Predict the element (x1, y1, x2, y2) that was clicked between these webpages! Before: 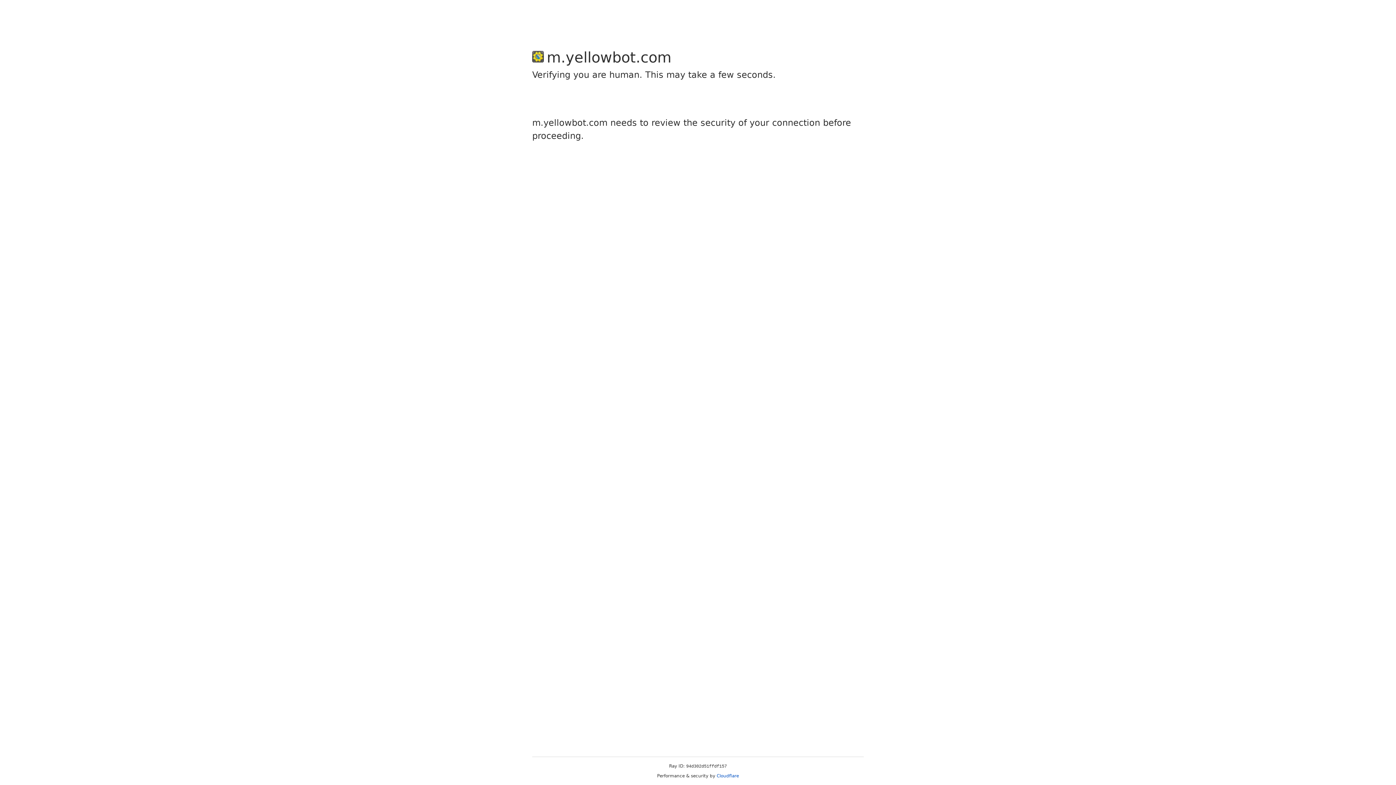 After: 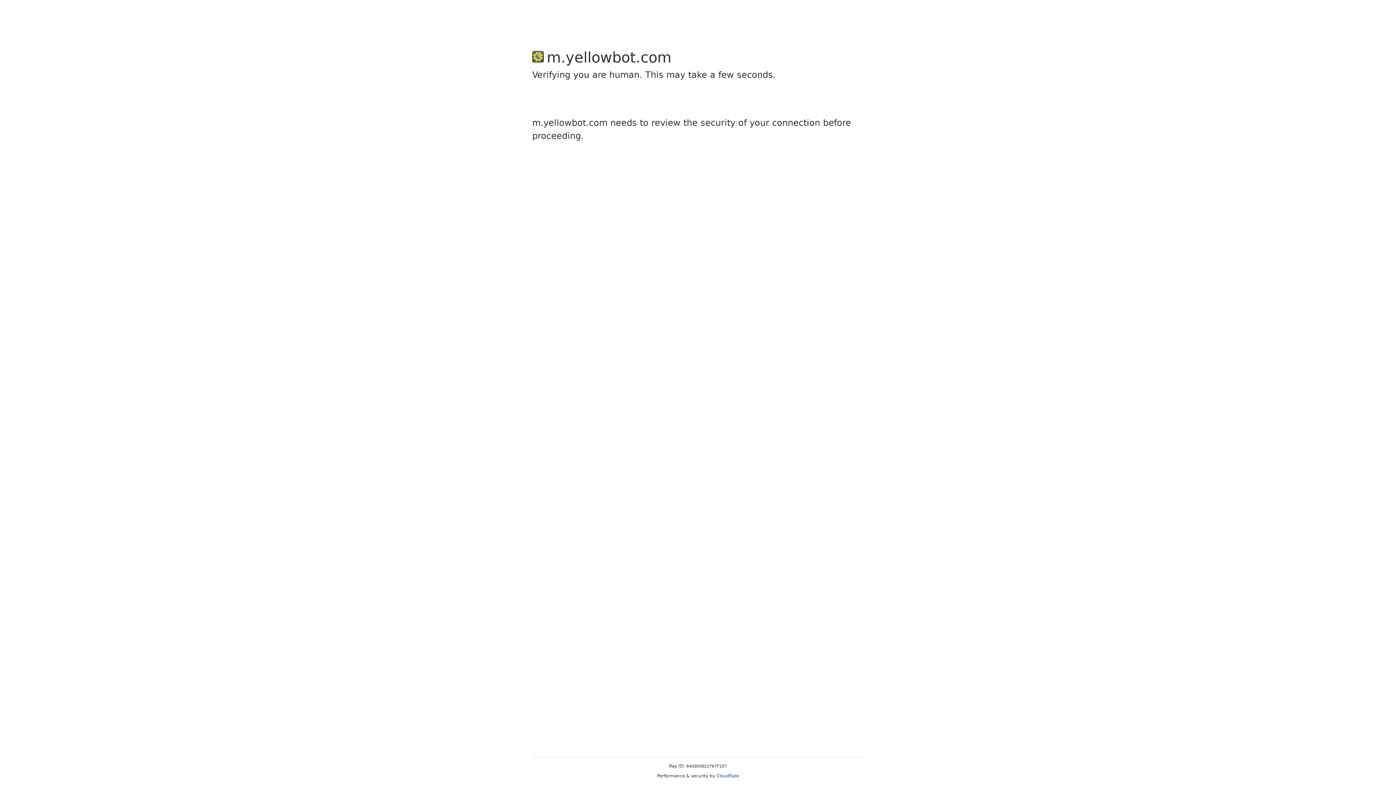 Action: bbox: (716, 773, 739, 778) label: Cloudflare